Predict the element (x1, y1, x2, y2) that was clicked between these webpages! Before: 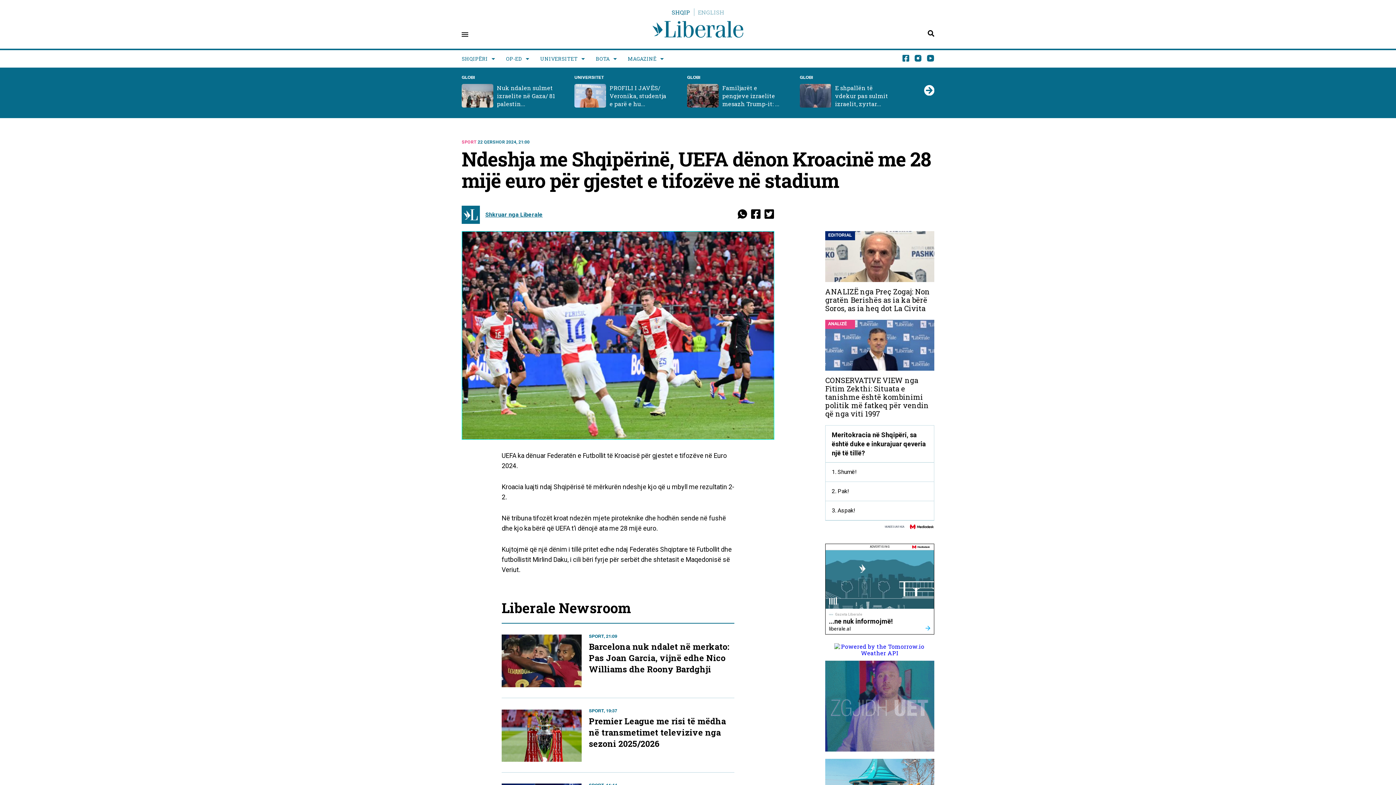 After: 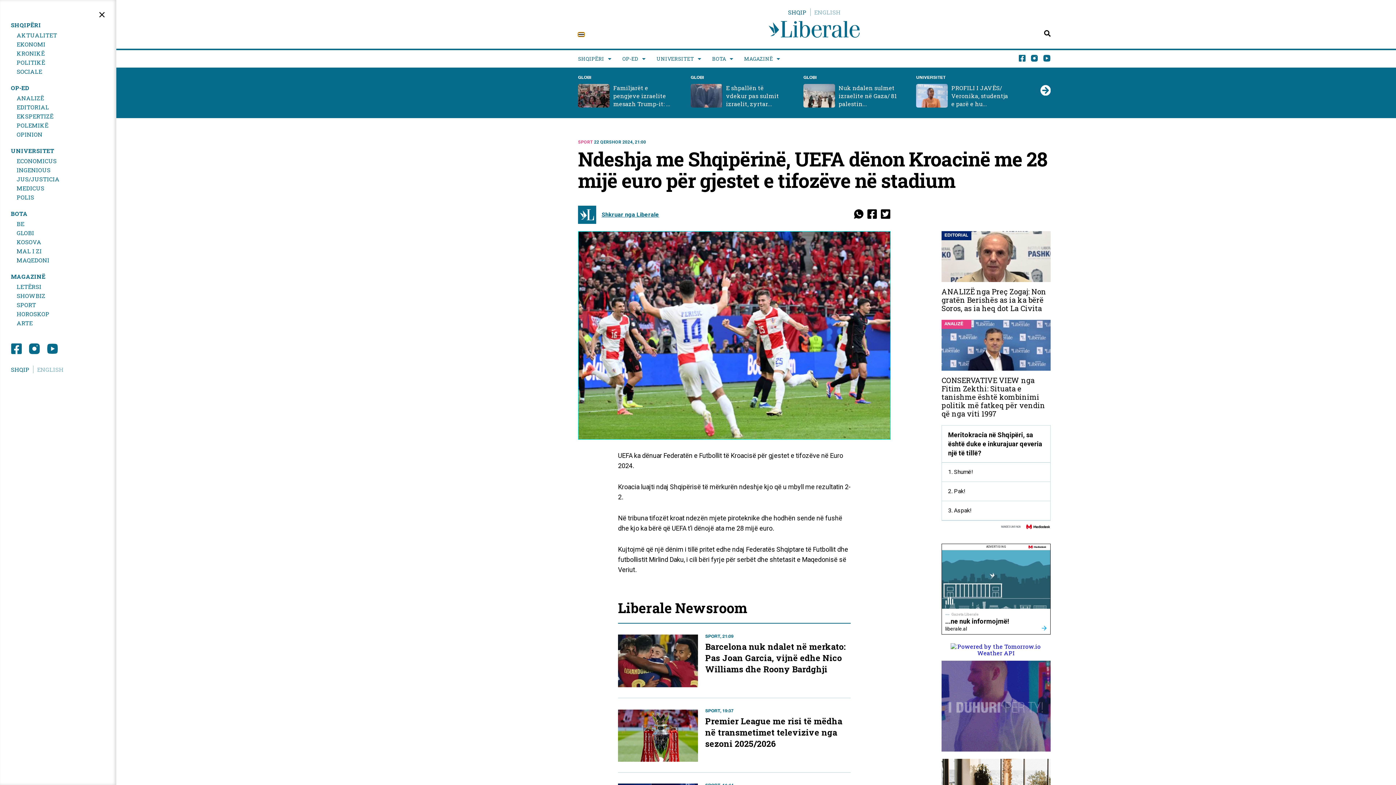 Action: bbox: (461, 32, 468, 36)